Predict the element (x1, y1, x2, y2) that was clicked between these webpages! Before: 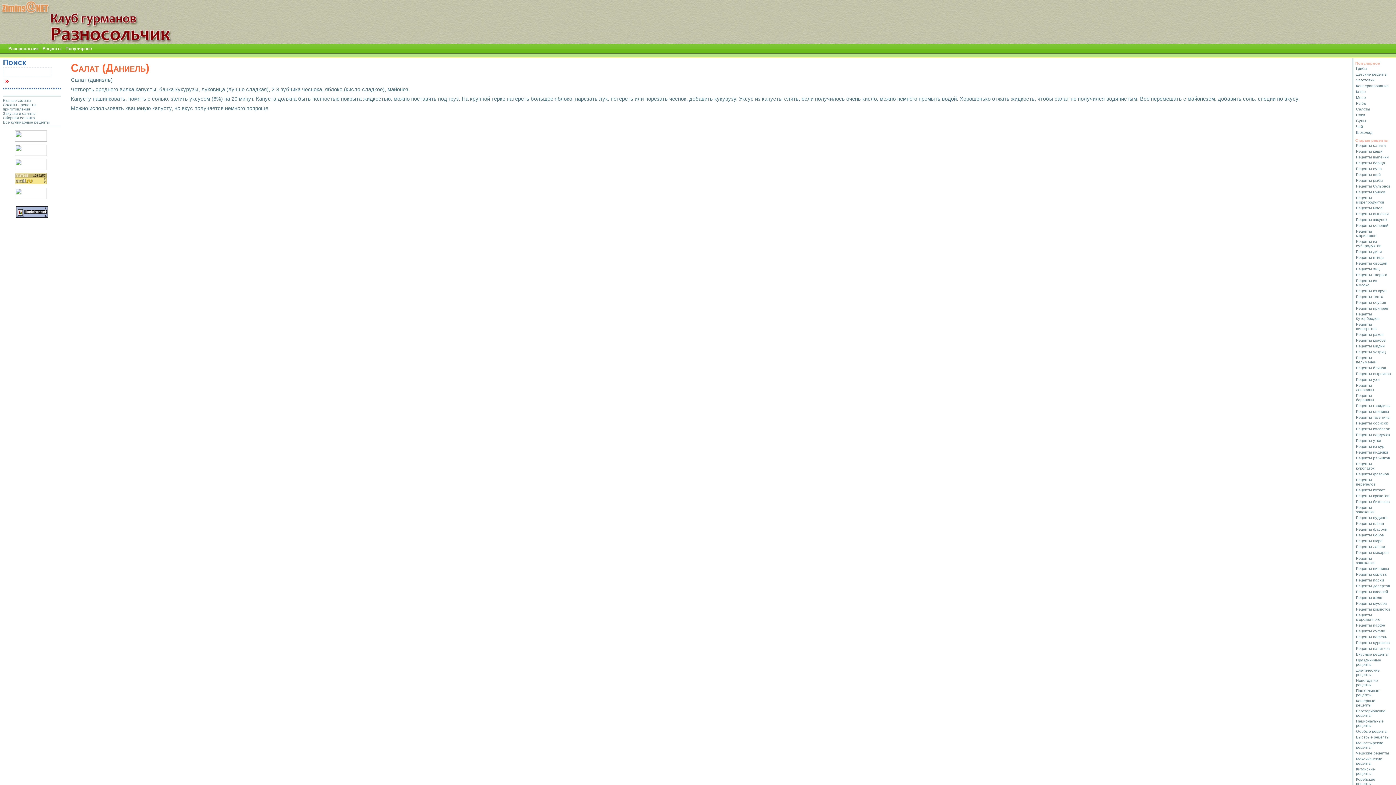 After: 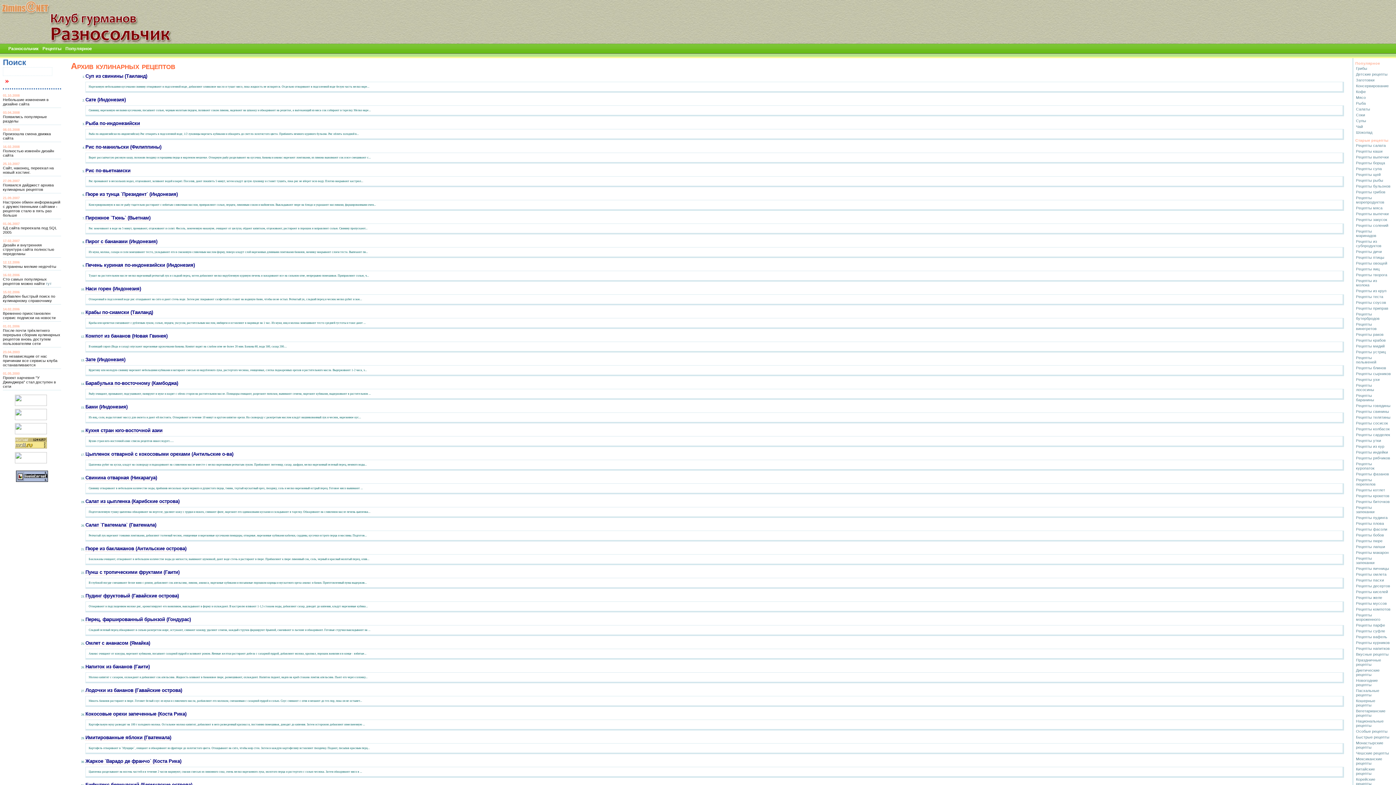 Action: label: Корейские рецепты bbox: (1356, 777, 1375, 786)